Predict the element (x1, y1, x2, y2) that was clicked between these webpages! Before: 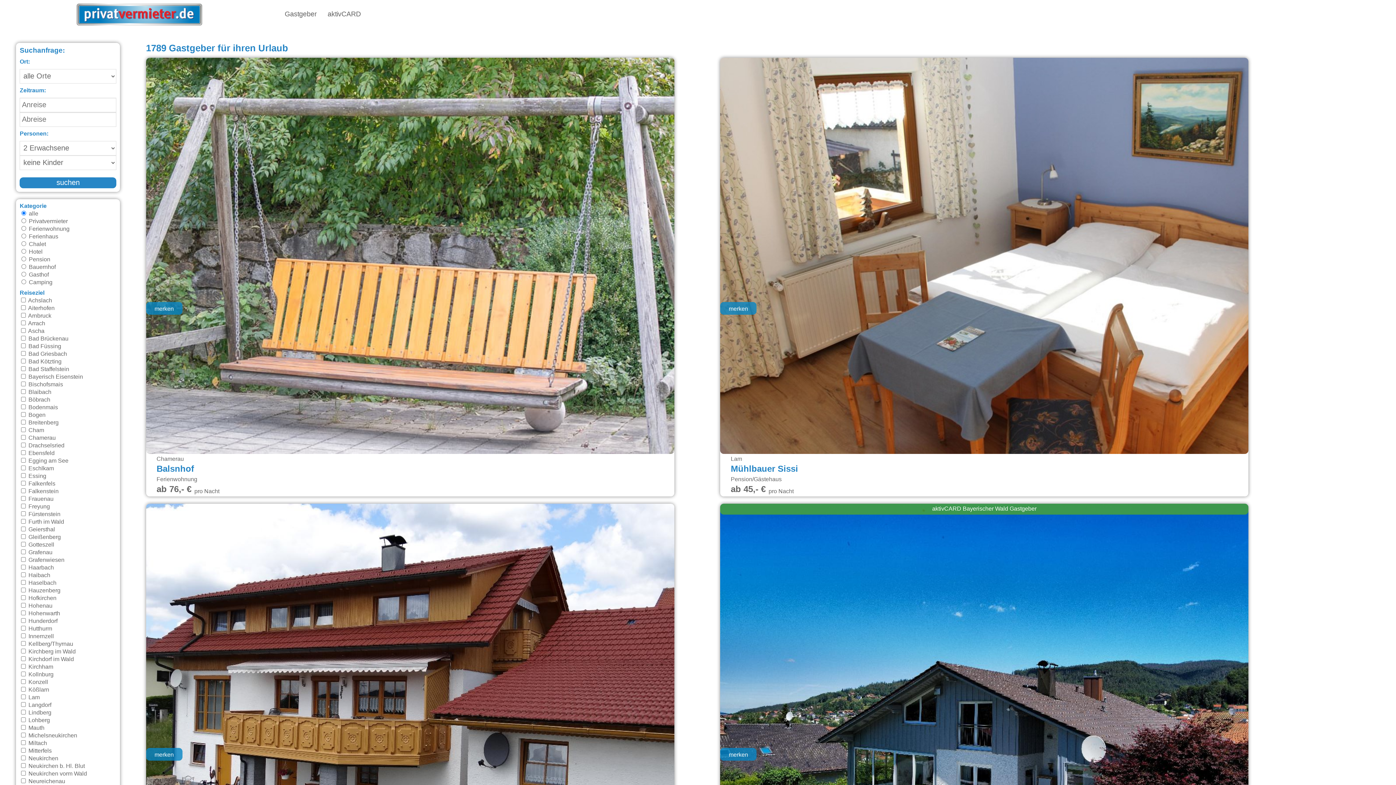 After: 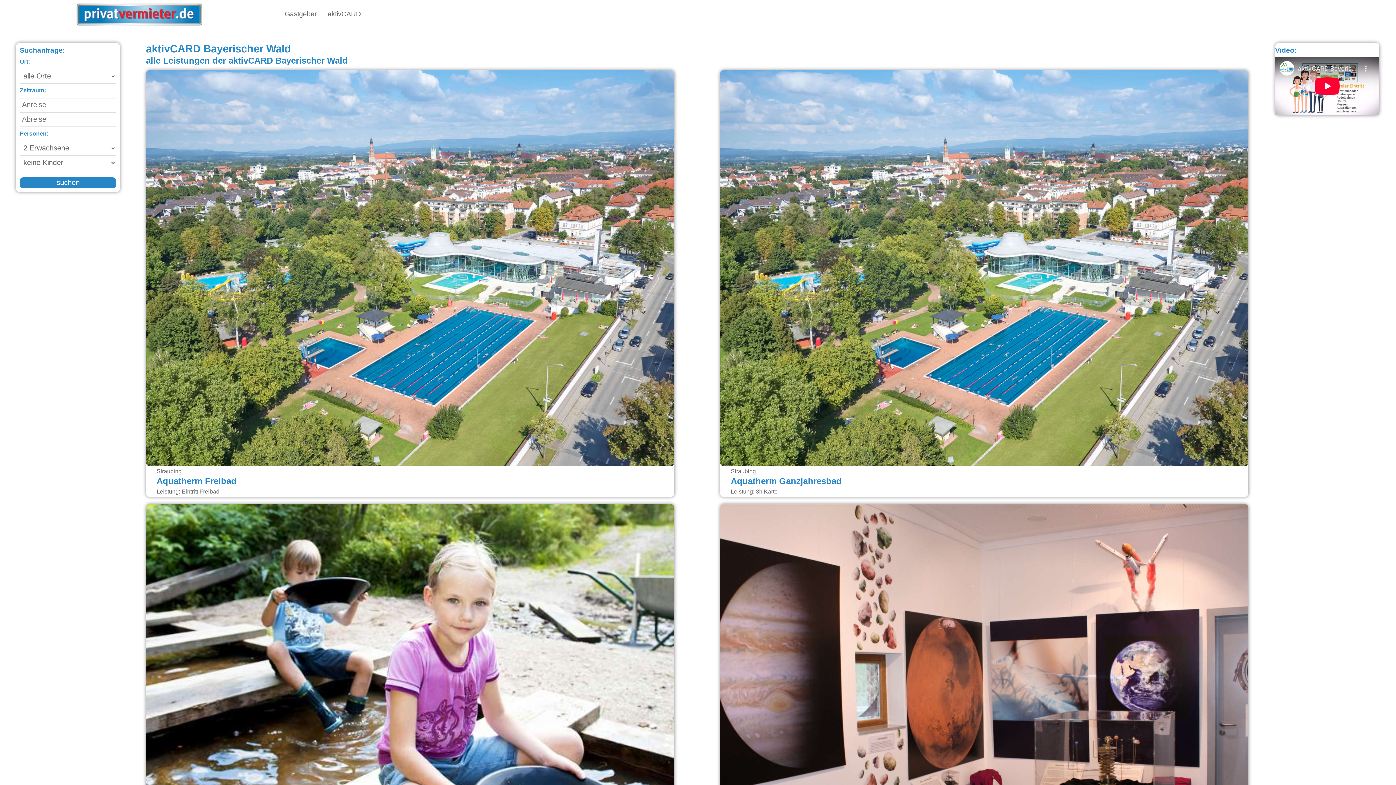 Action: label: aktivCARD bbox: (322, 0, 366, 29)